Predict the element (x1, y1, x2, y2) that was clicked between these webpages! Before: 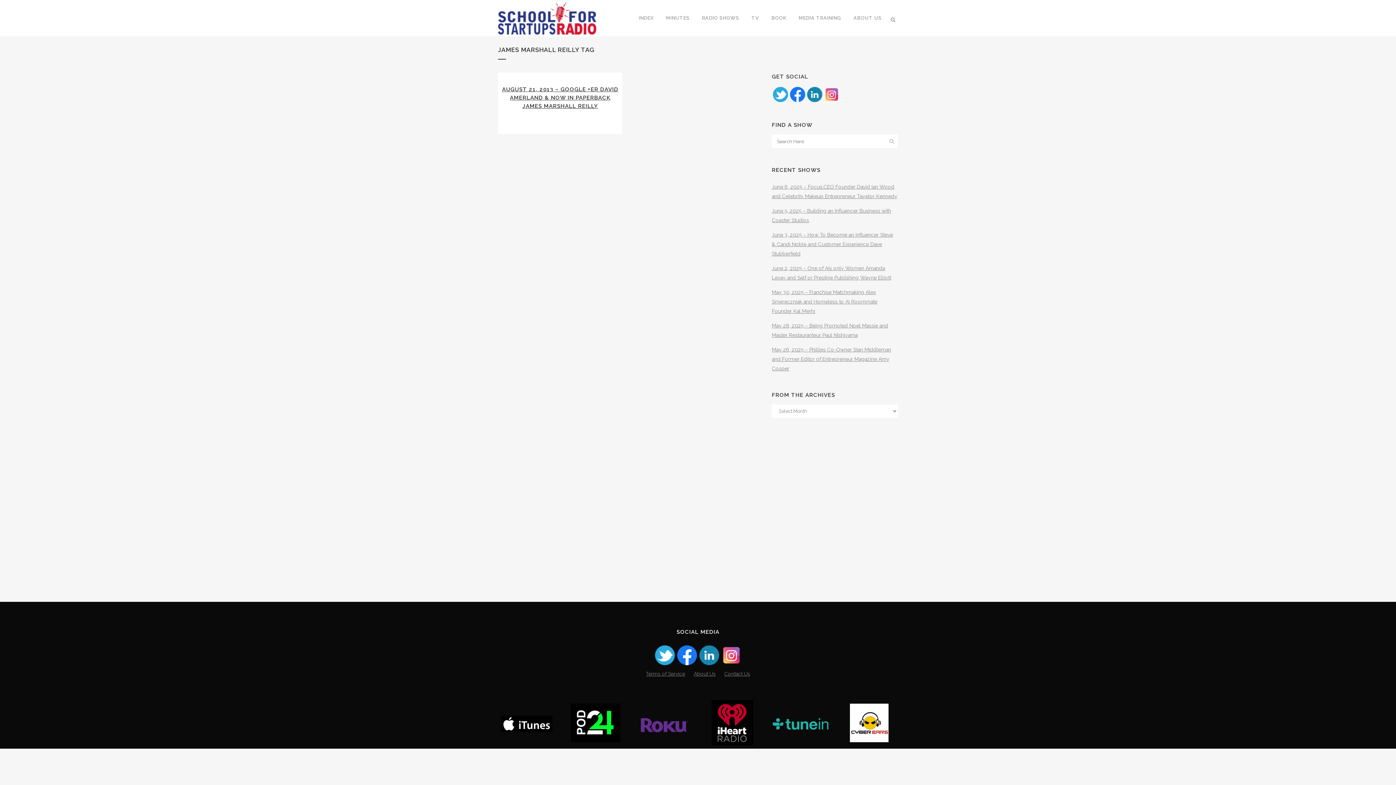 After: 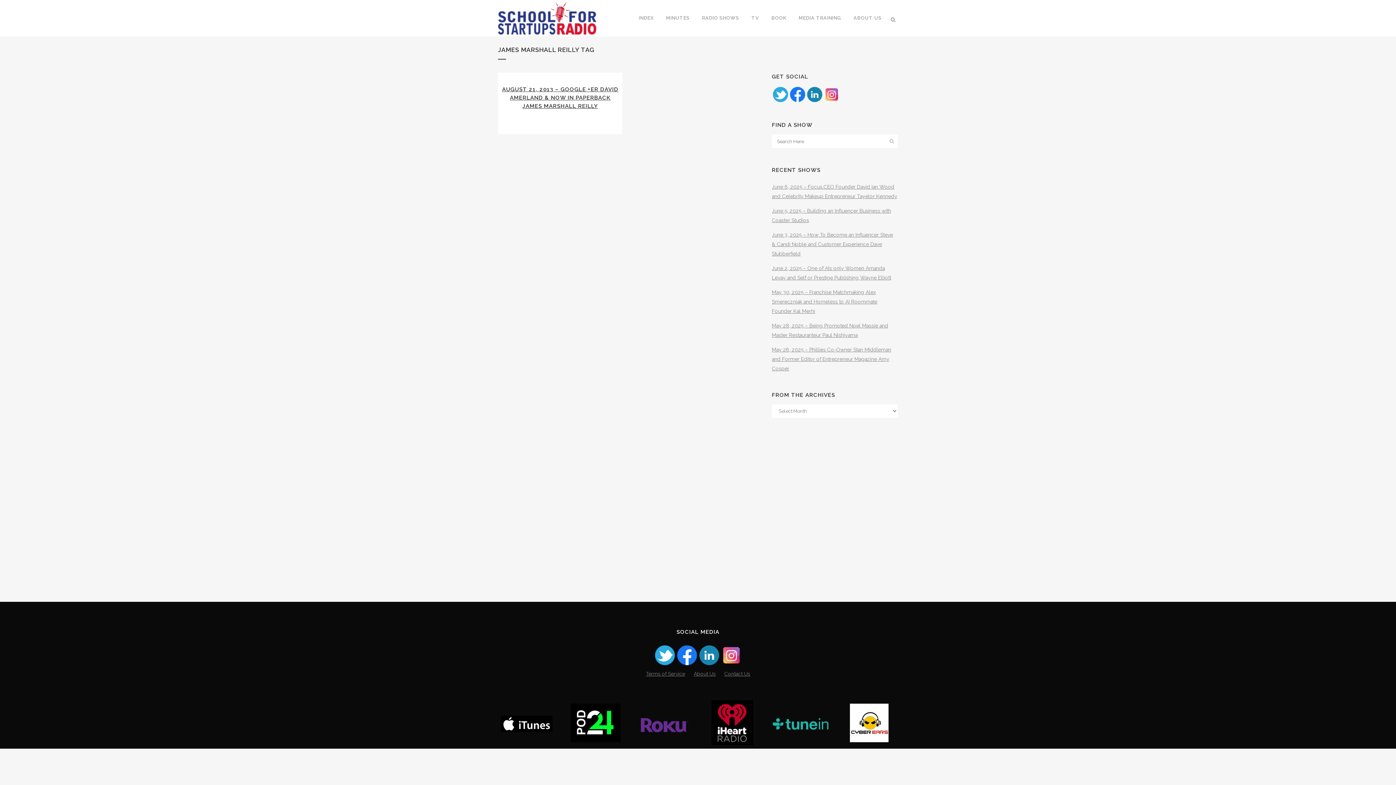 Action: bbox: (772, 699, 829, 704)